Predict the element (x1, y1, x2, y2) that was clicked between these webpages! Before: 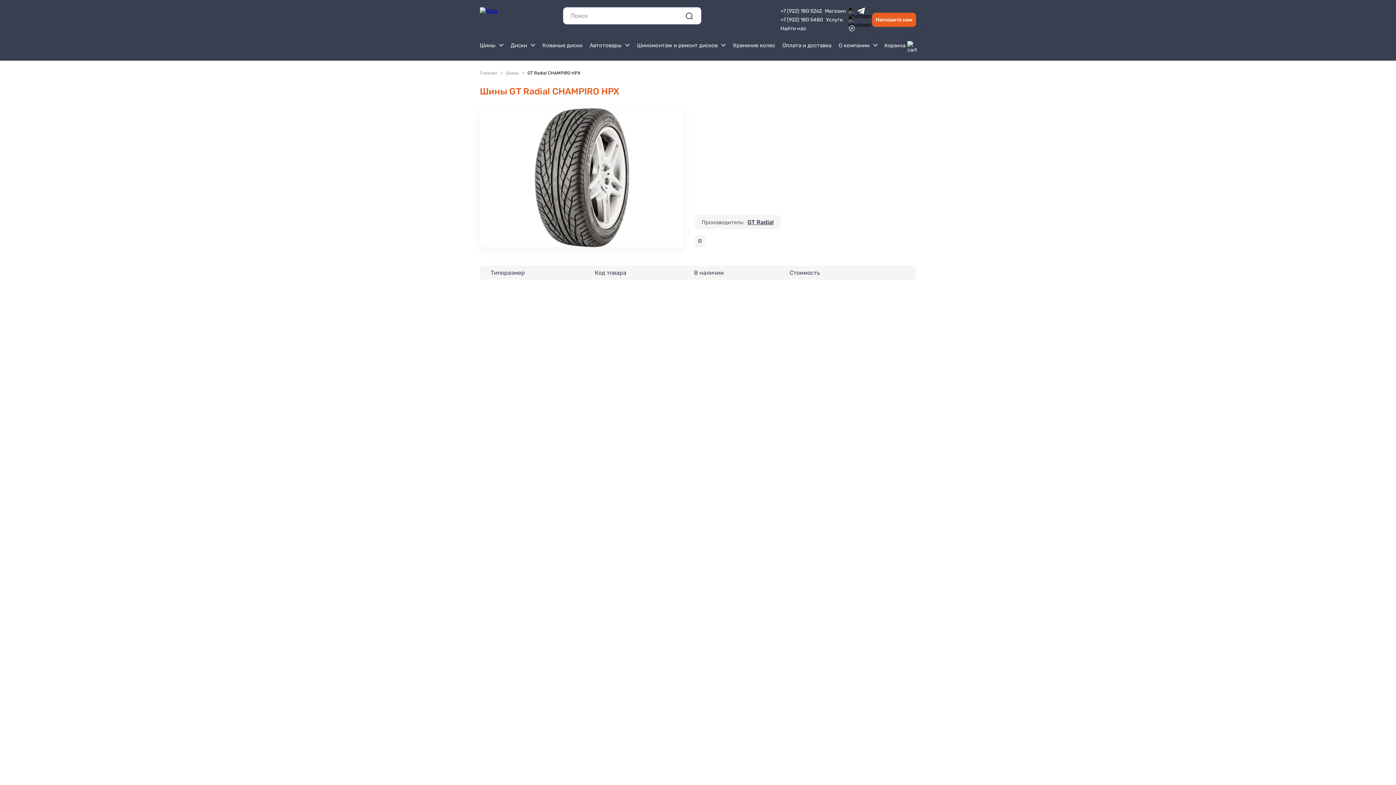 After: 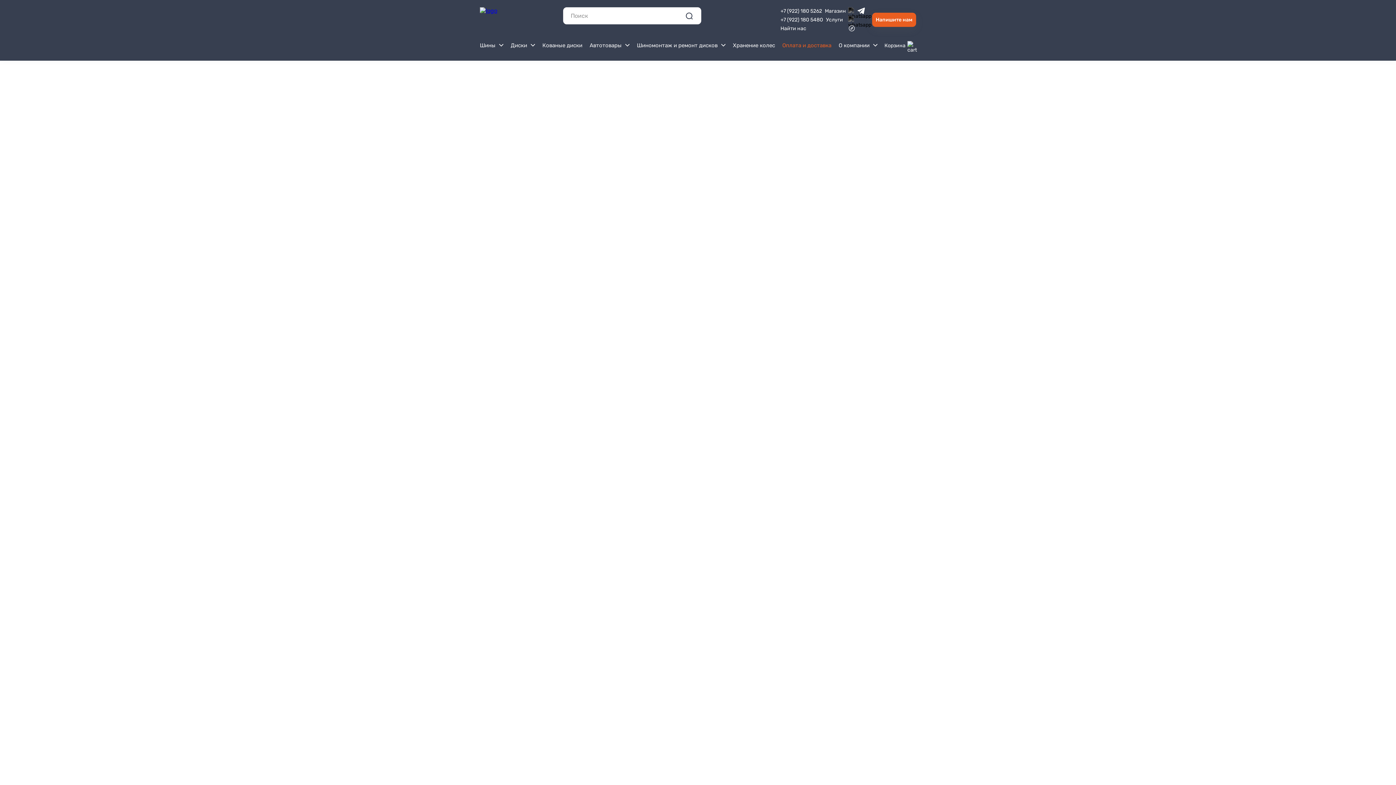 Action: bbox: (782, 37, 831, 53) label: Оплата и доставка